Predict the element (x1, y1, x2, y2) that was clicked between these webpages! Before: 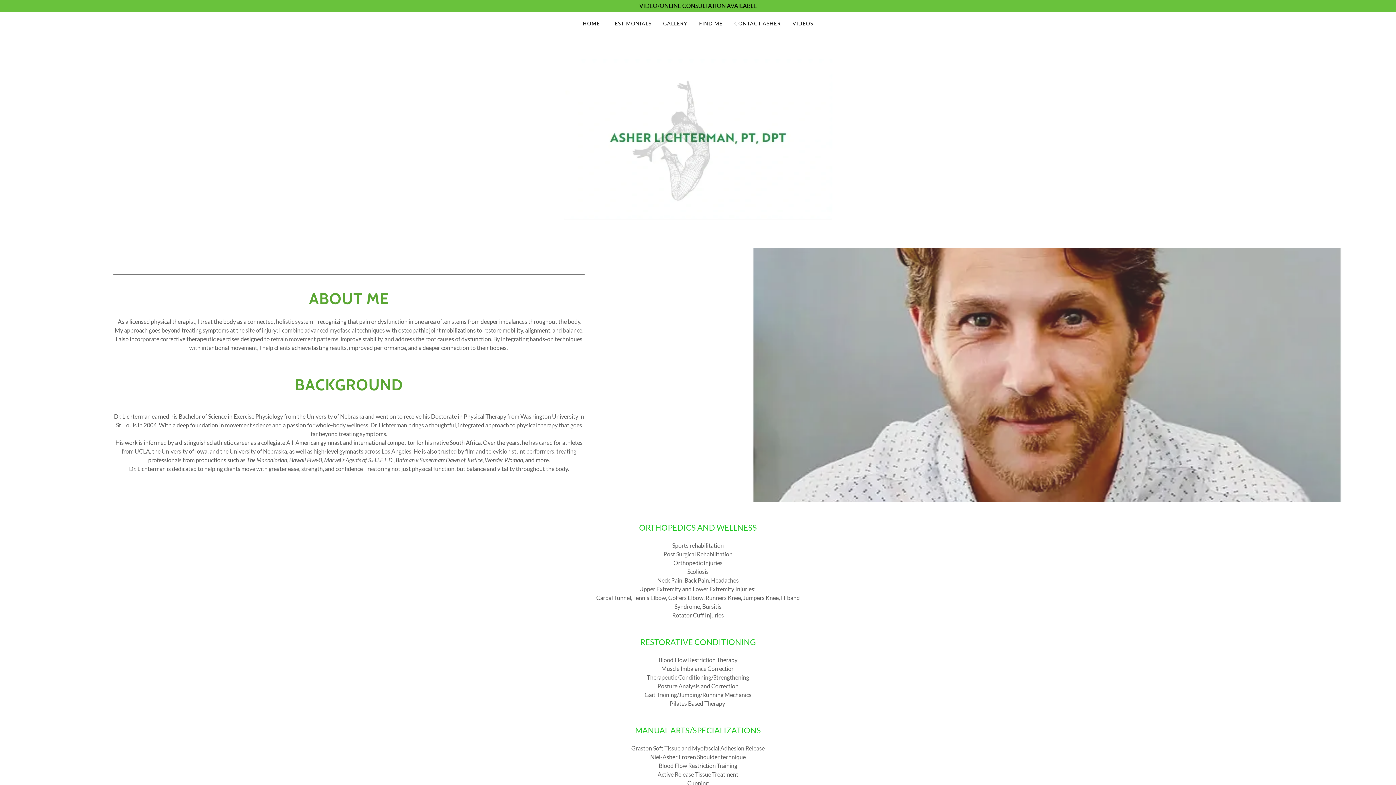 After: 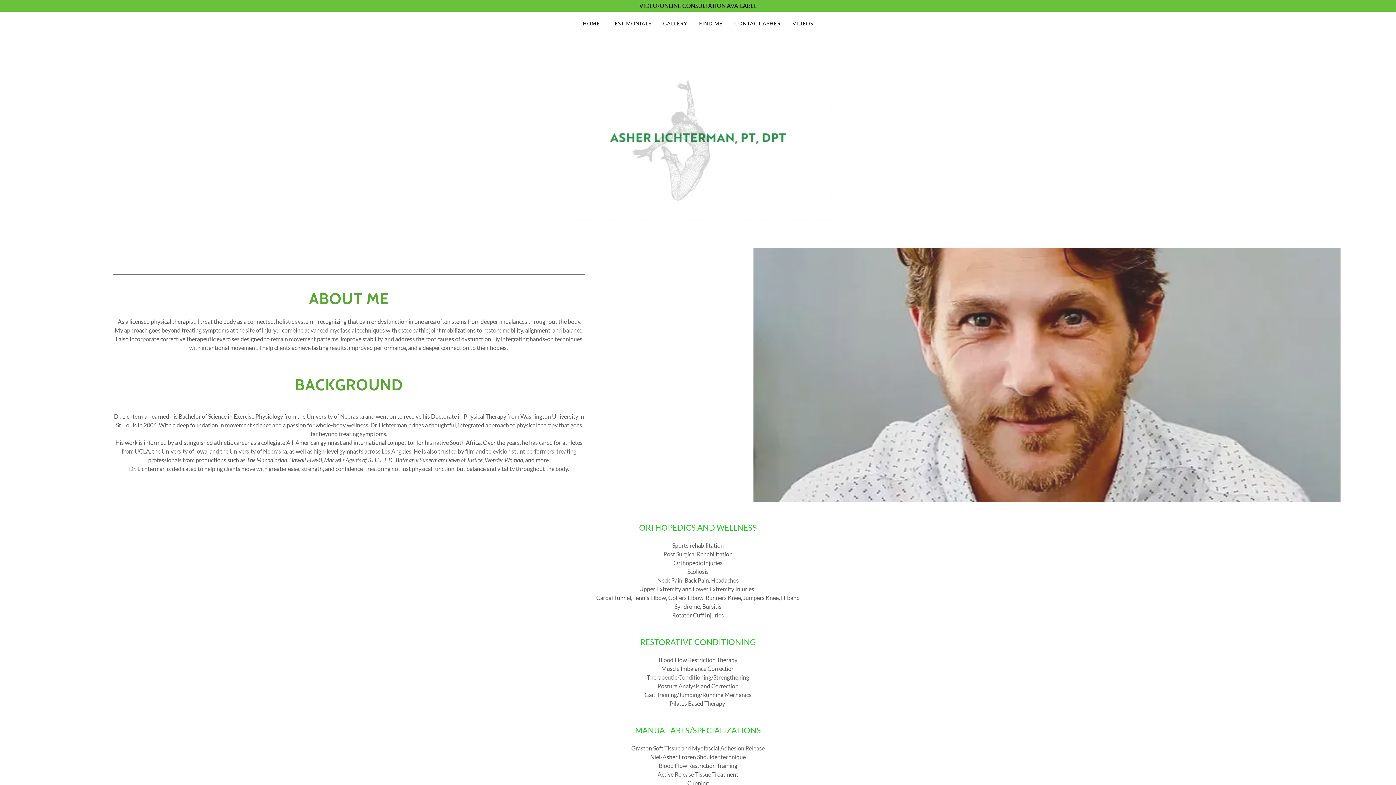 Action: label: HOME bbox: (582, 19, 600, 28)